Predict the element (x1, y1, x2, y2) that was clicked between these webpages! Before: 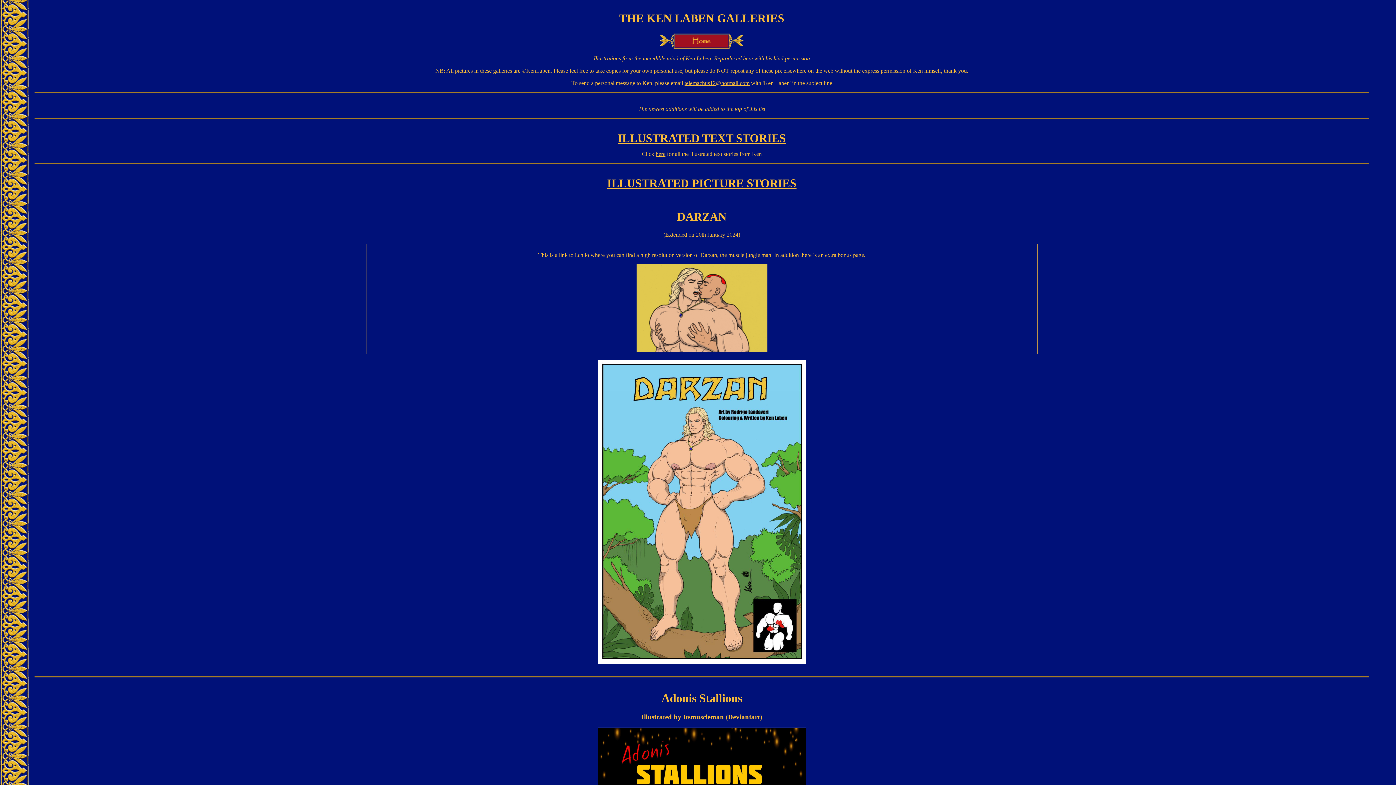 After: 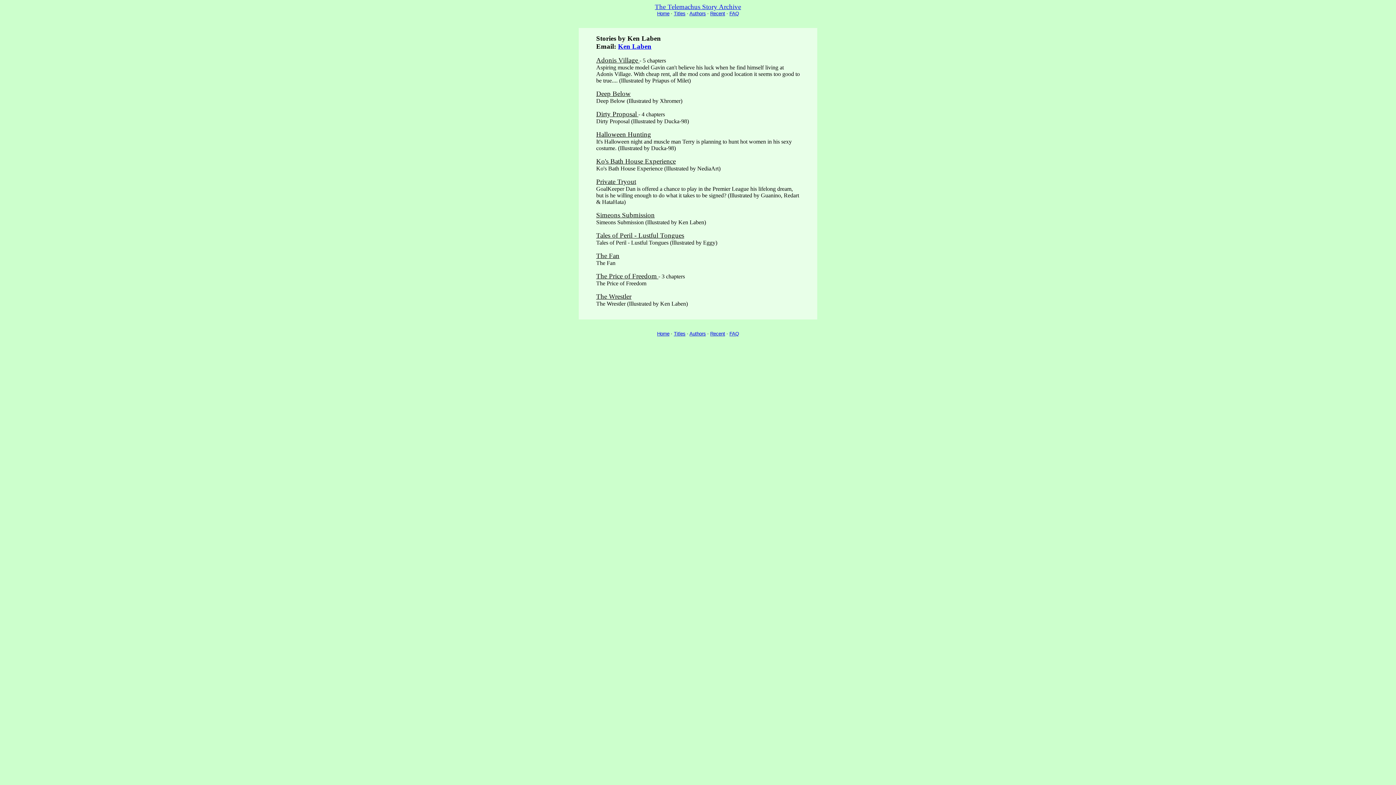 Action: label: here bbox: (655, 150, 665, 157)